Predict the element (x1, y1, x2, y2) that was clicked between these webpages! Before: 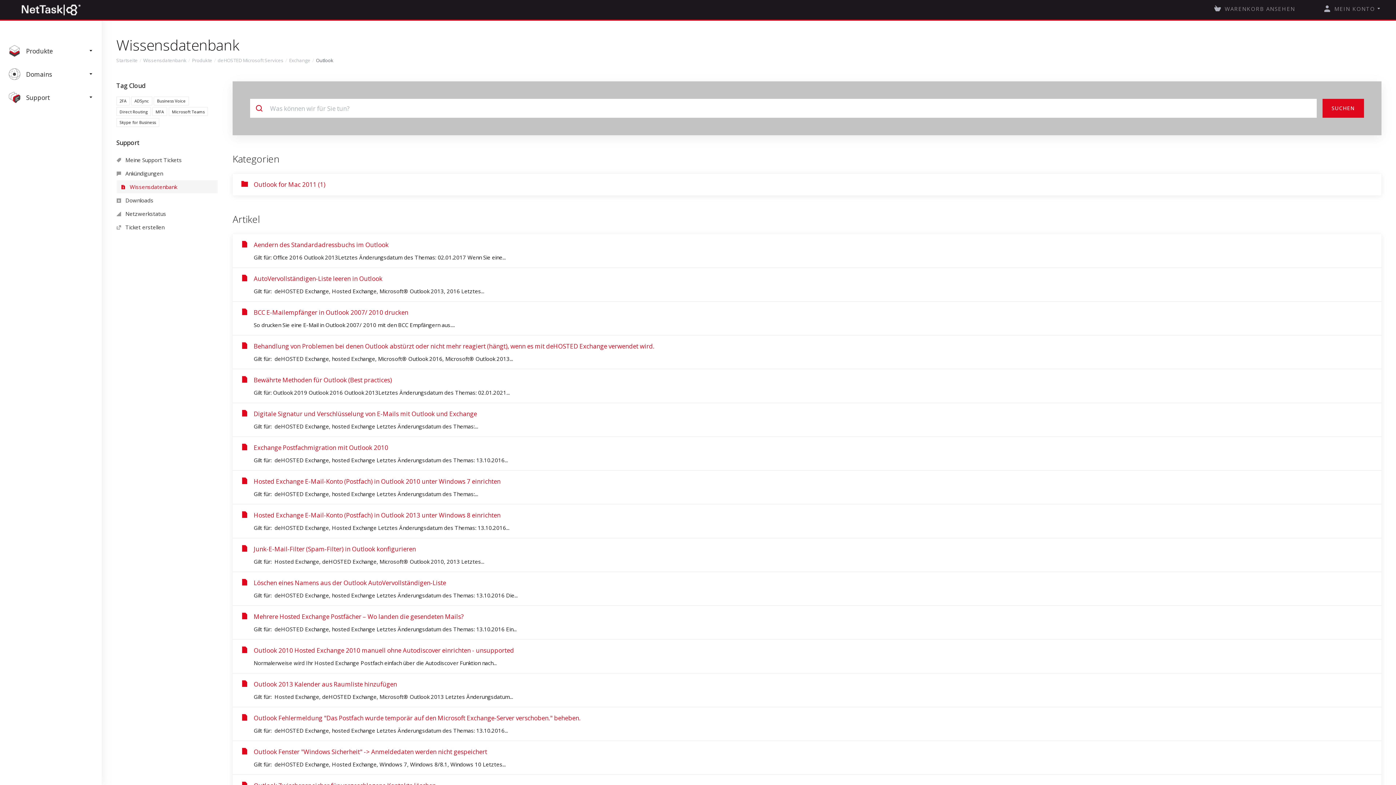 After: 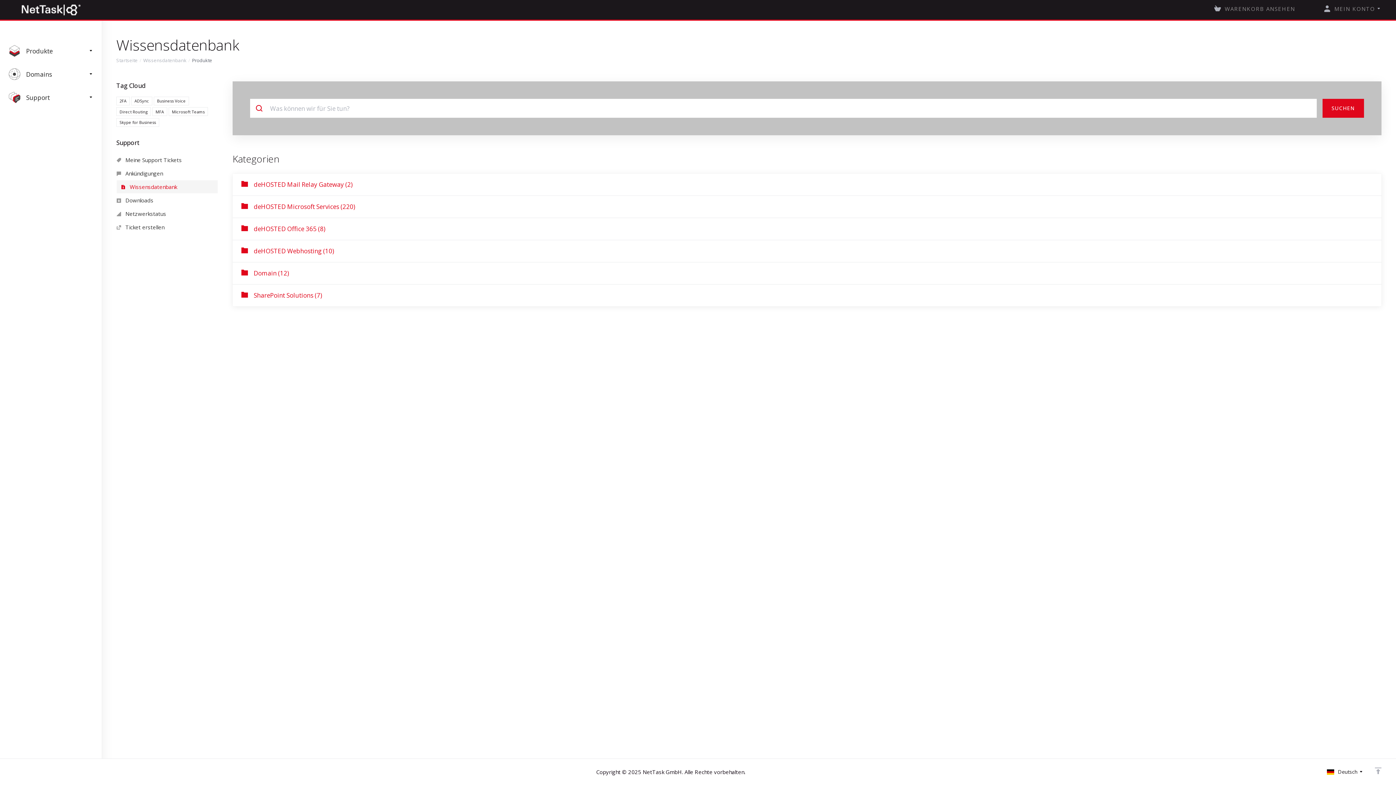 Action: label: Produkte bbox: (192, 56, 212, 64)